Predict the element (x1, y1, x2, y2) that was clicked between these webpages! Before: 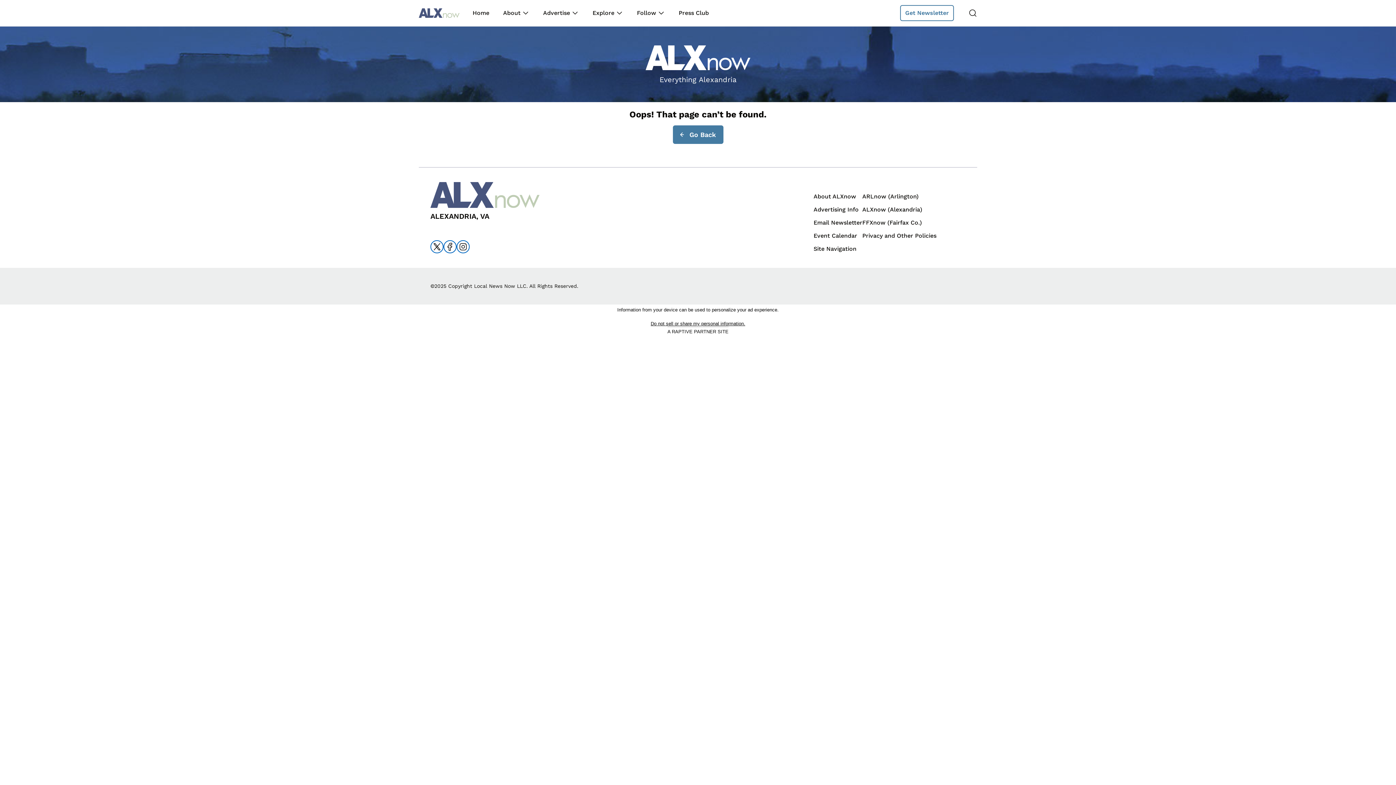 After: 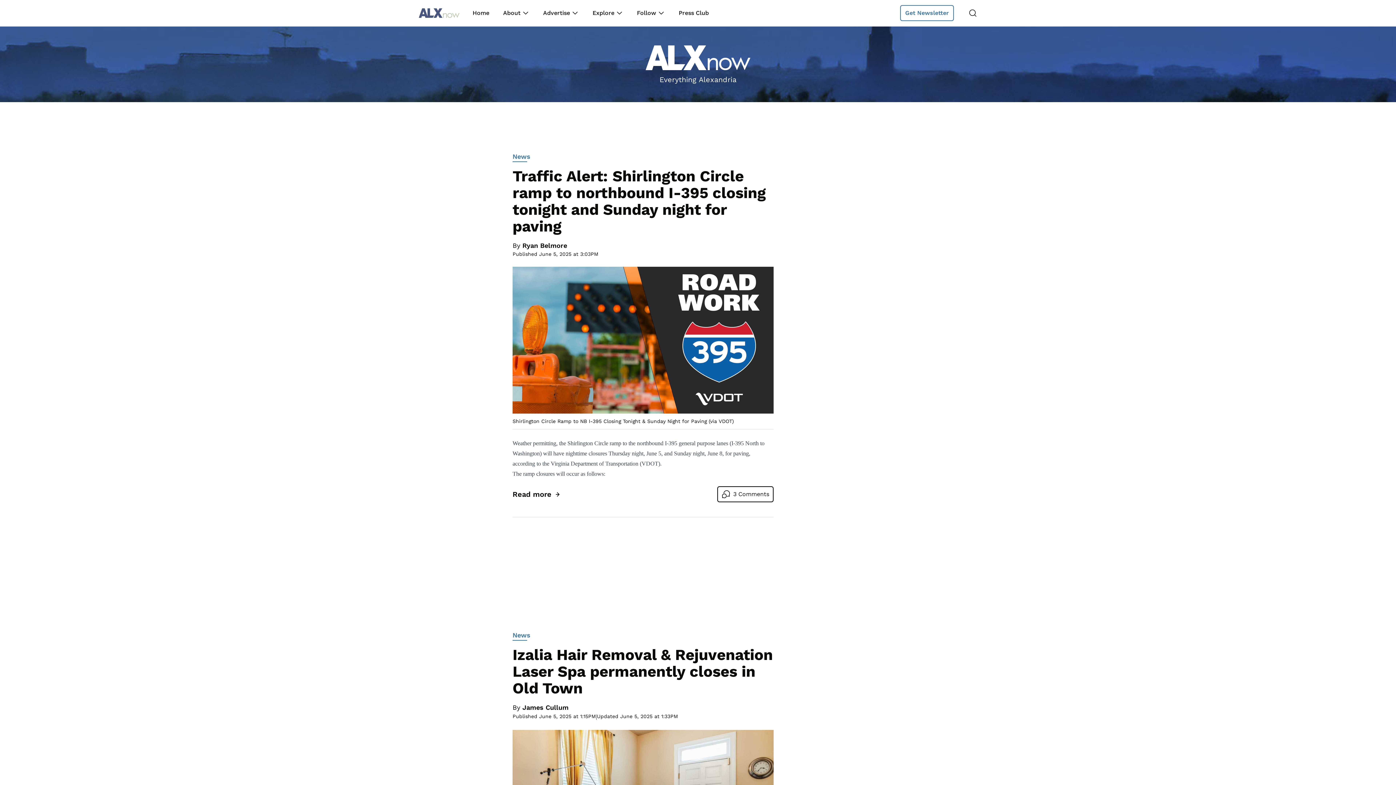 Action: label: ALXnow (Alexandria) bbox: (862, 206, 922, 213)